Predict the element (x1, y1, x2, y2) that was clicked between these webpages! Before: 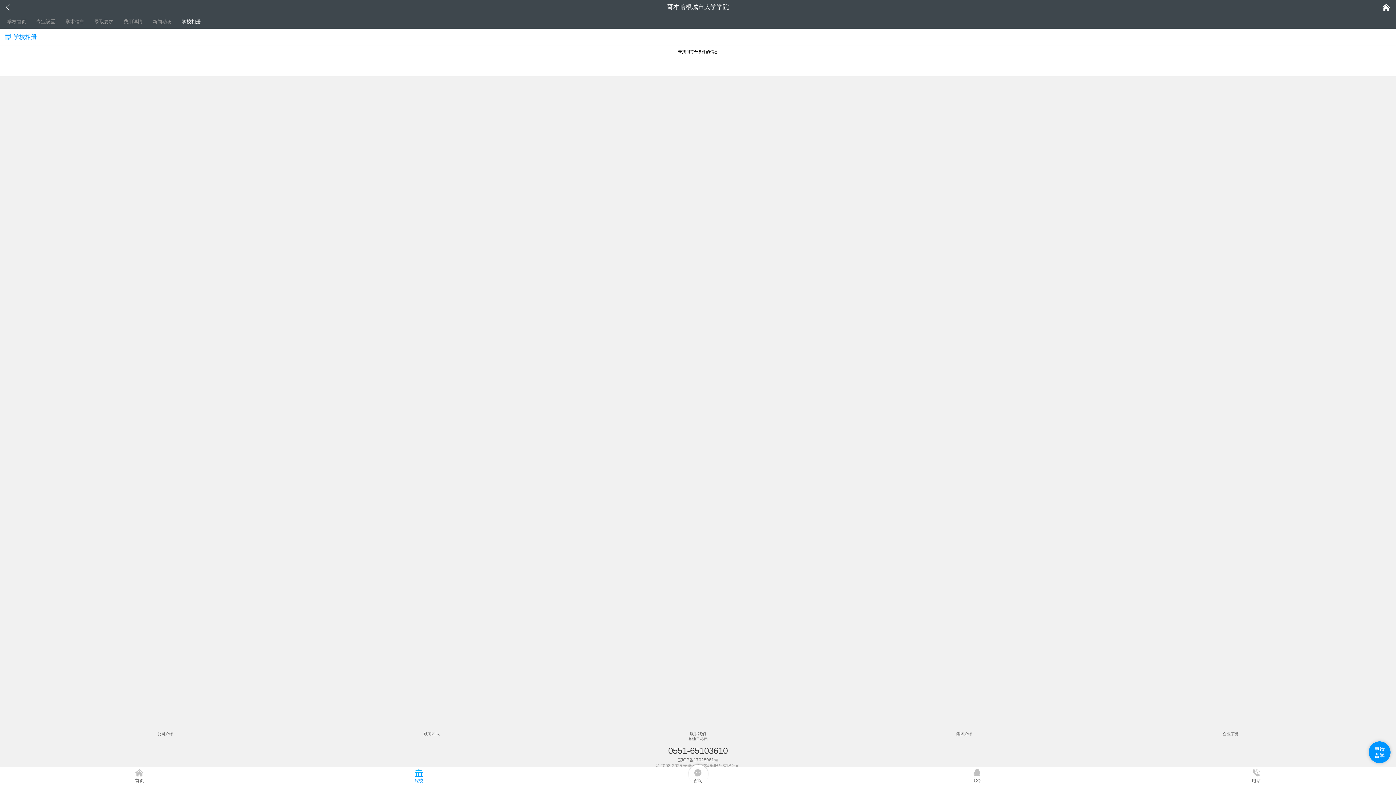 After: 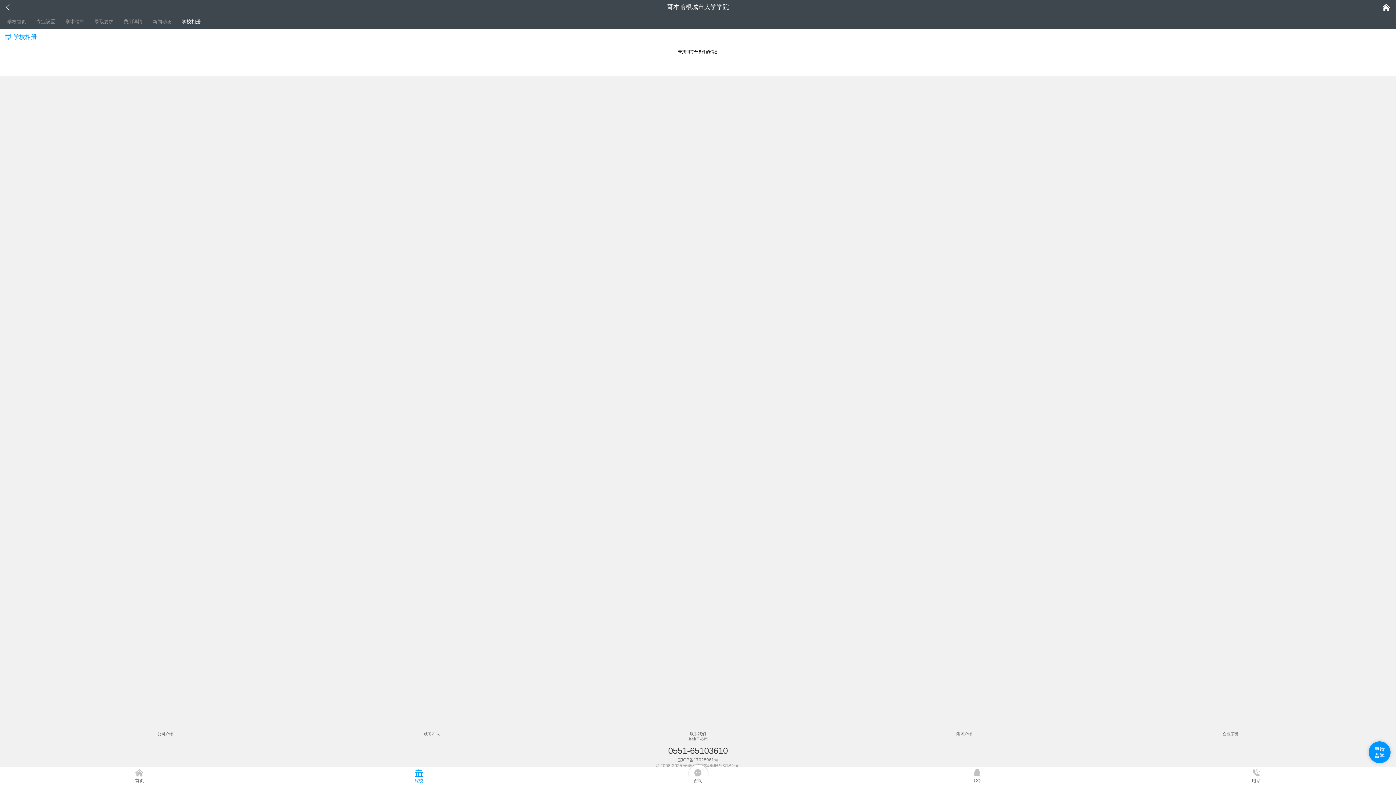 Action: label: 0551-65103610 bbox: (668, 746, 728, 756)